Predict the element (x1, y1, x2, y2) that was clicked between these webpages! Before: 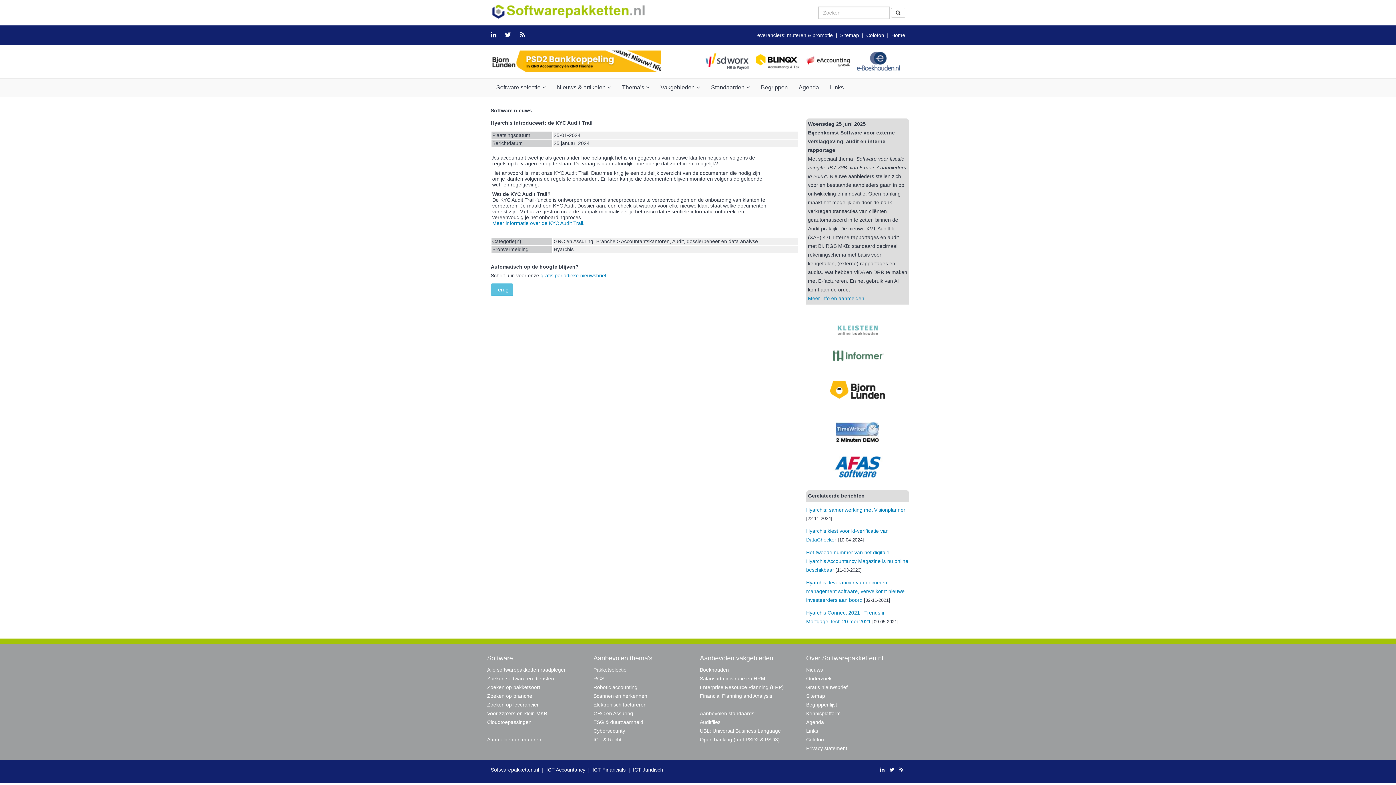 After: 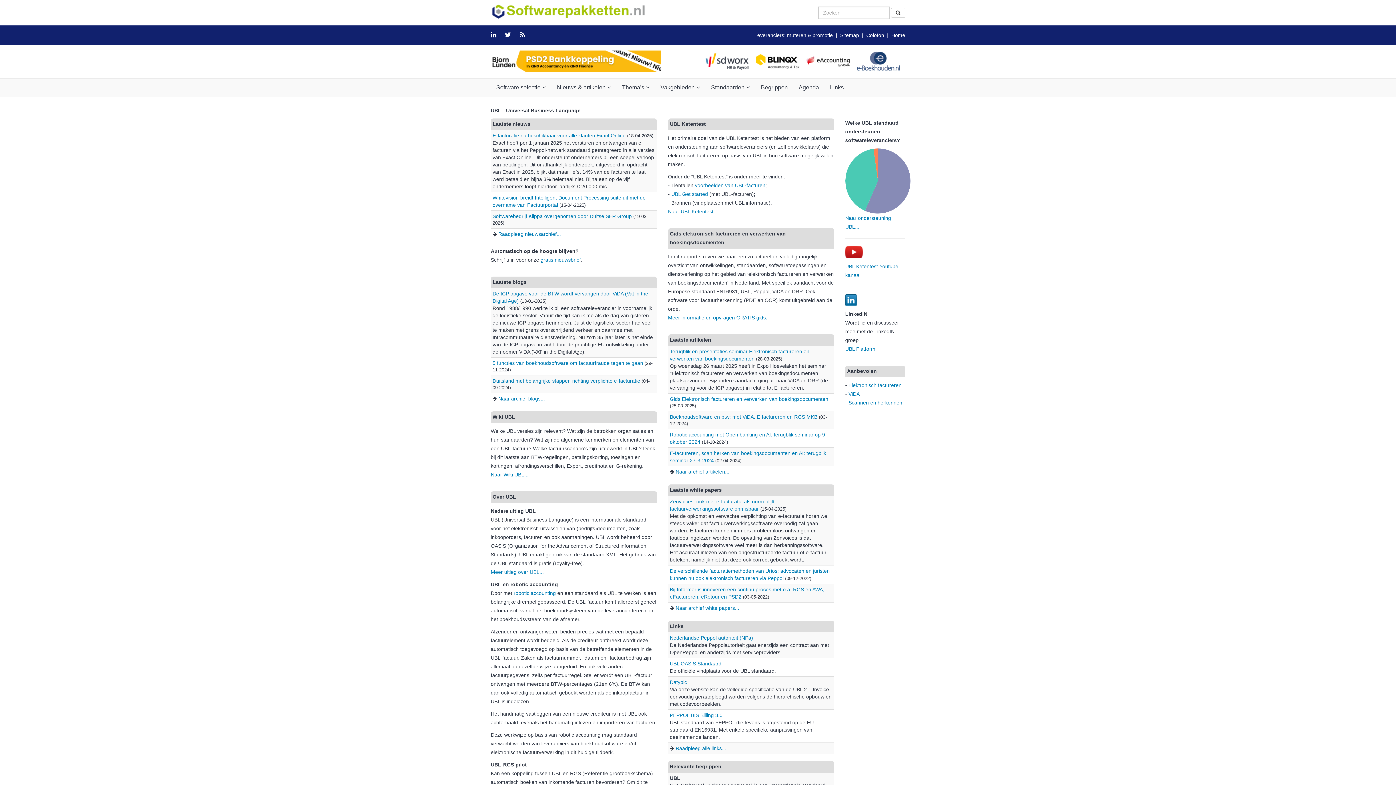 Action: bbox: (700, 728, 781, 734) label: UBL: Universal Business Language